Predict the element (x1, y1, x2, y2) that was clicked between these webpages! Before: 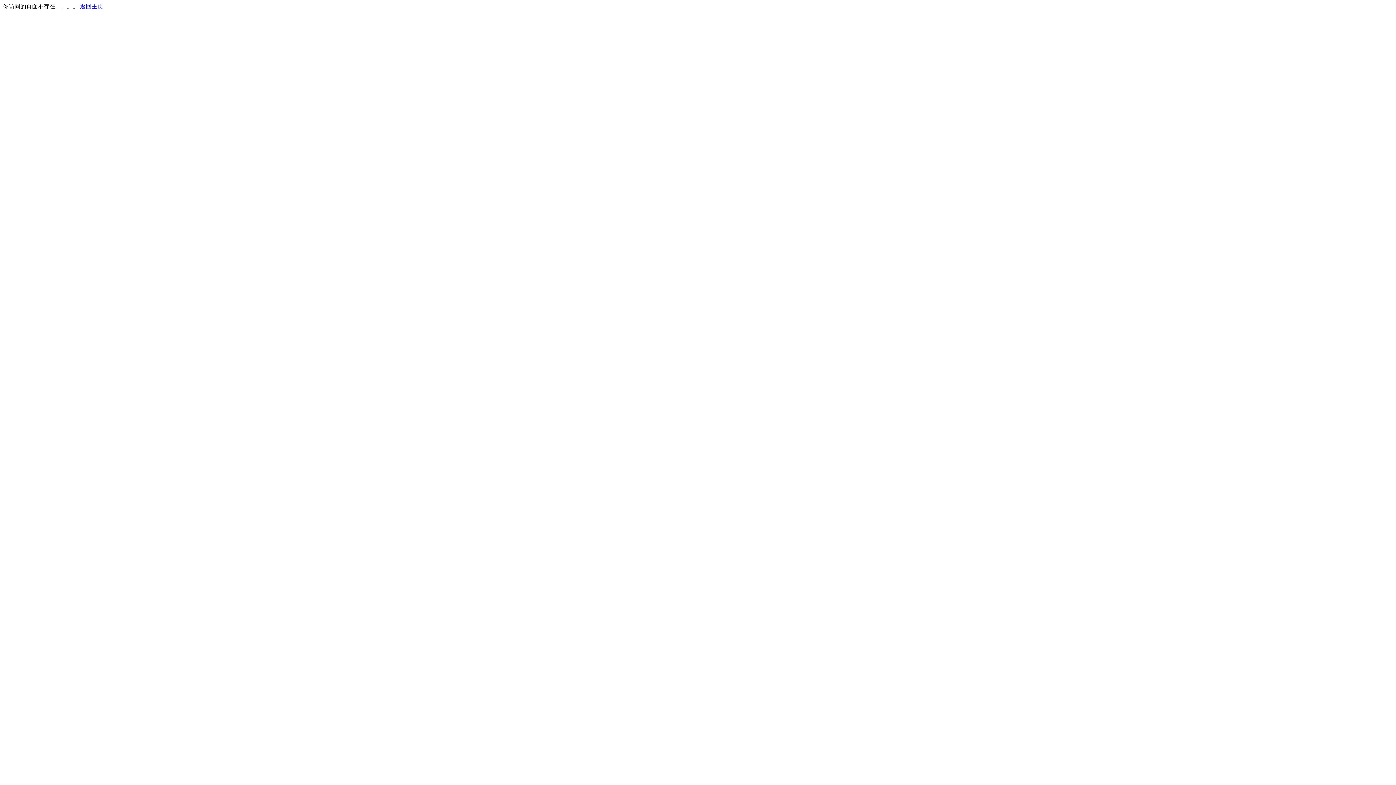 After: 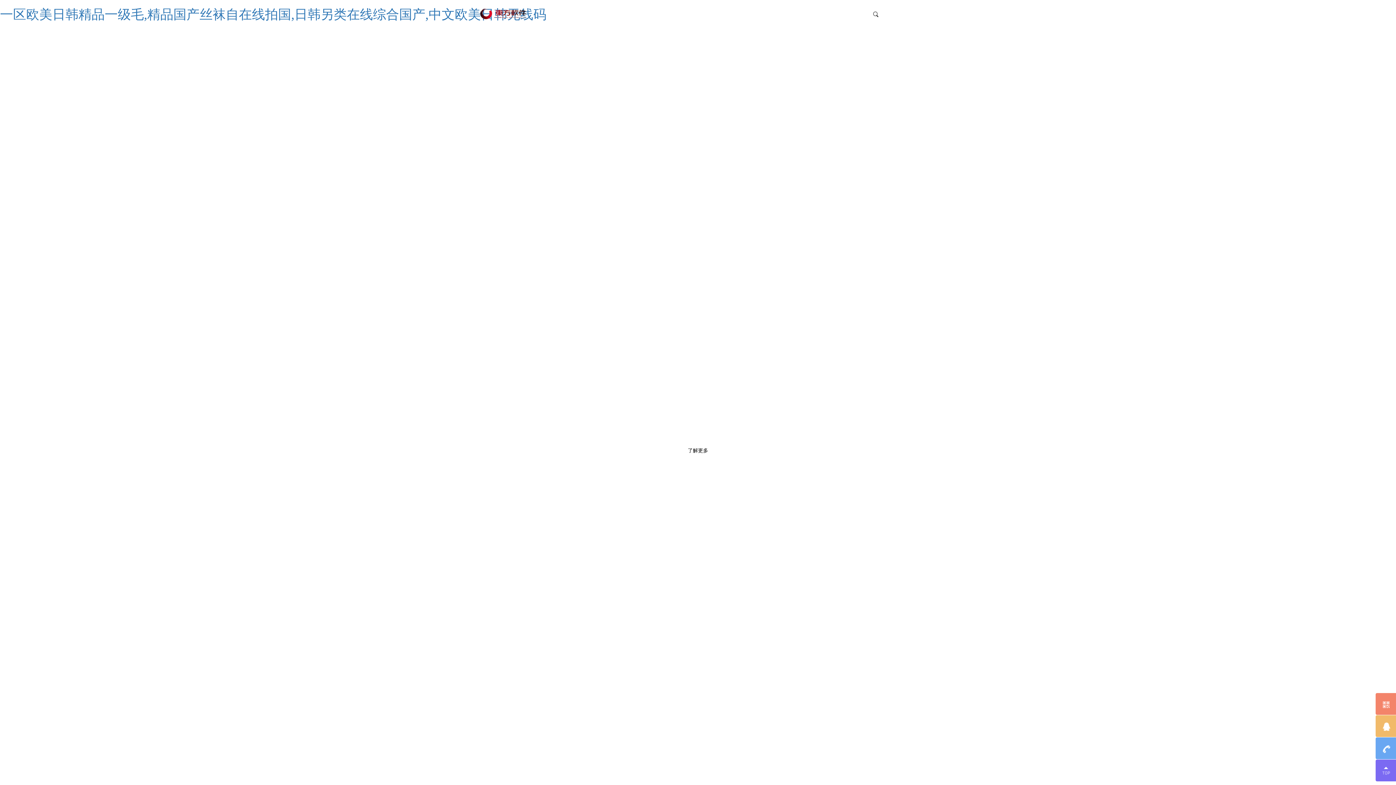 Action: label: 返回主页 bbox: (80, 3, 103, 9)